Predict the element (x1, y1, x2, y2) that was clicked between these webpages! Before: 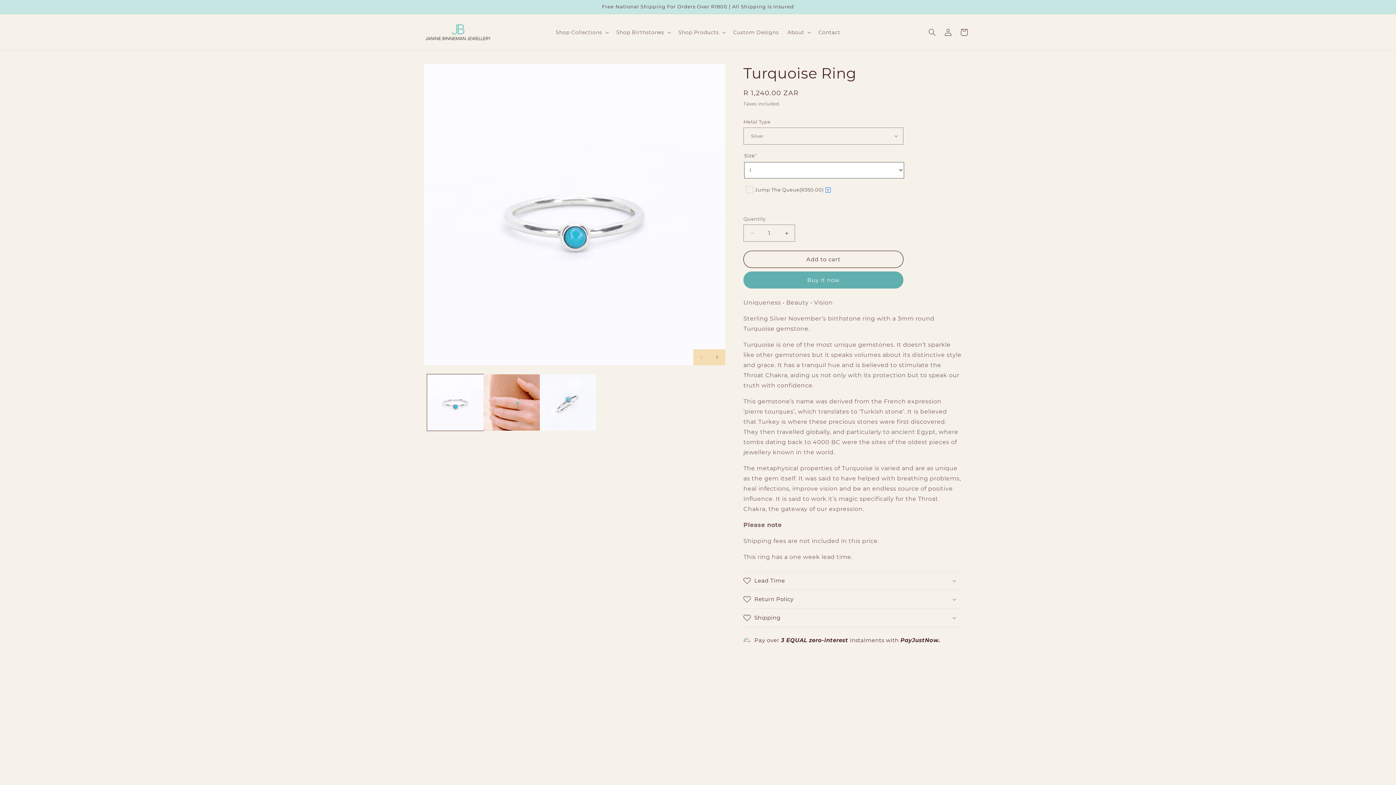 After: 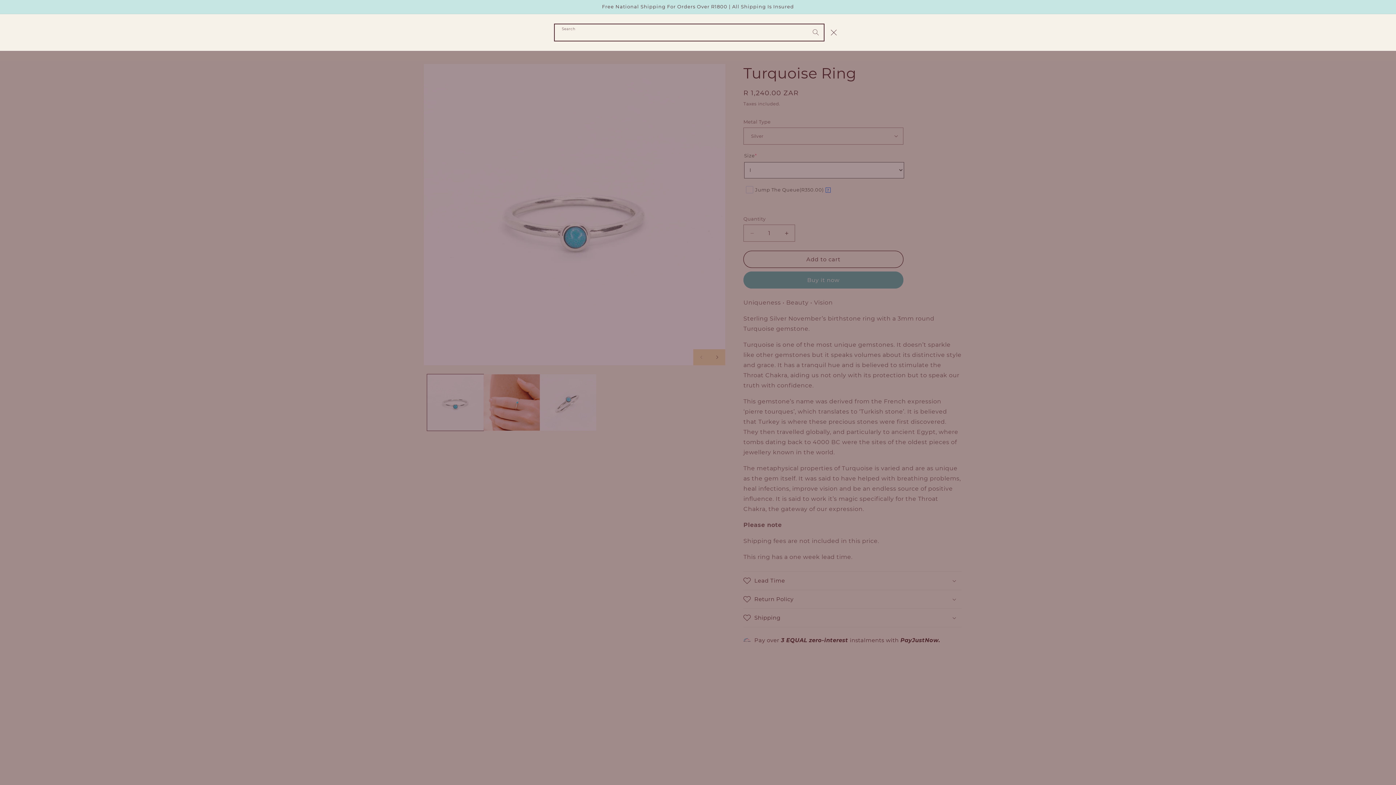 Action: label: Search bbox: (924, 24, 940, 40)